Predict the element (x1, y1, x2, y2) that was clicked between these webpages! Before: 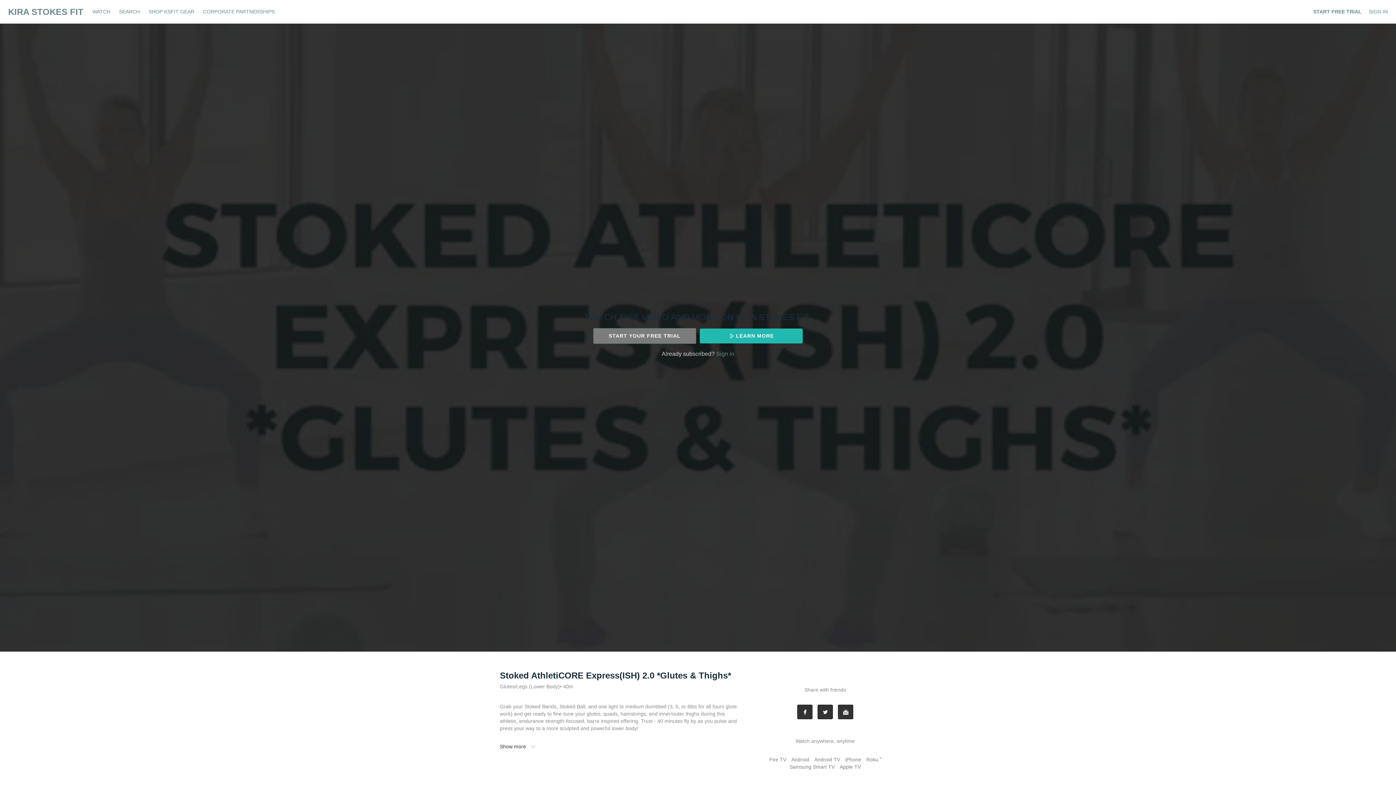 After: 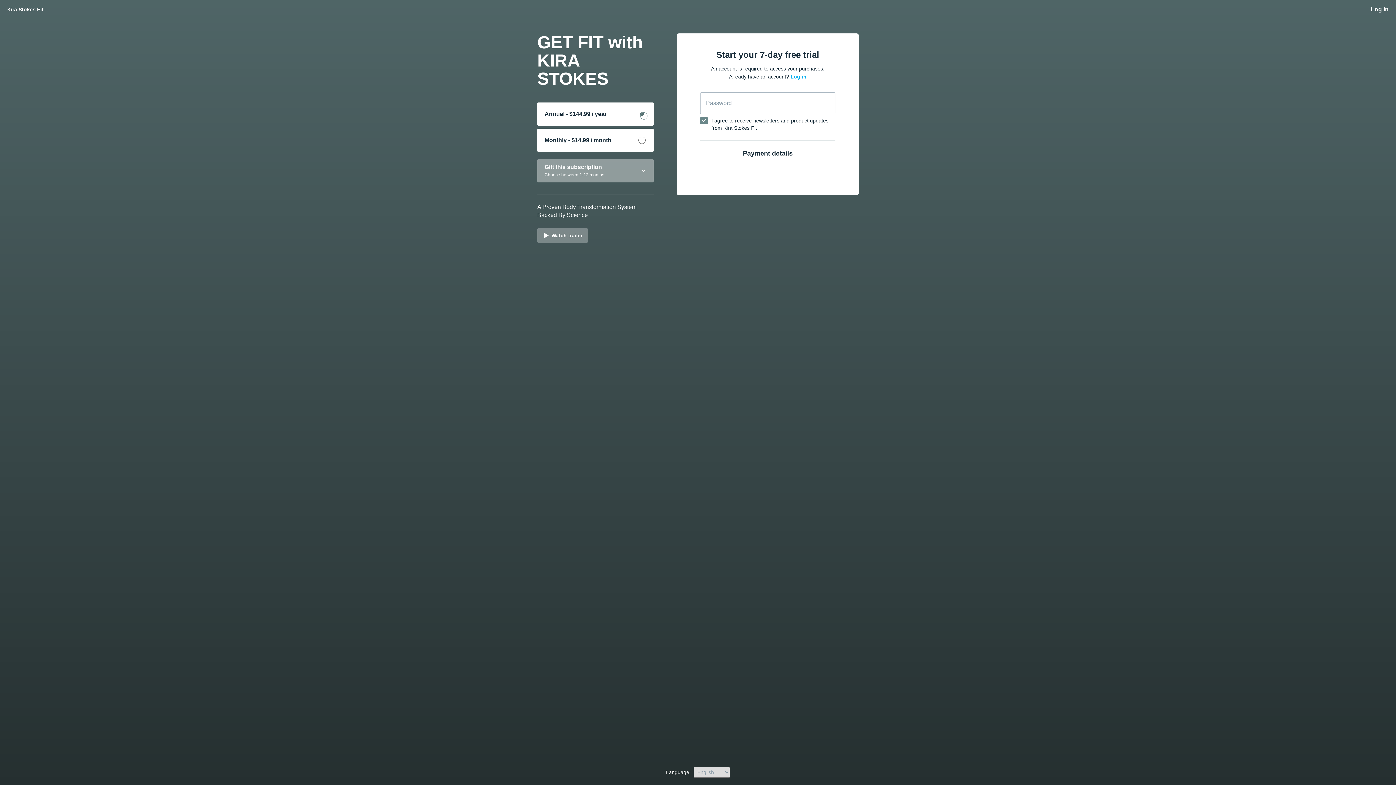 Action: bbox: (593, 328, 696, 343) label: START YOUR FREE TRIAL